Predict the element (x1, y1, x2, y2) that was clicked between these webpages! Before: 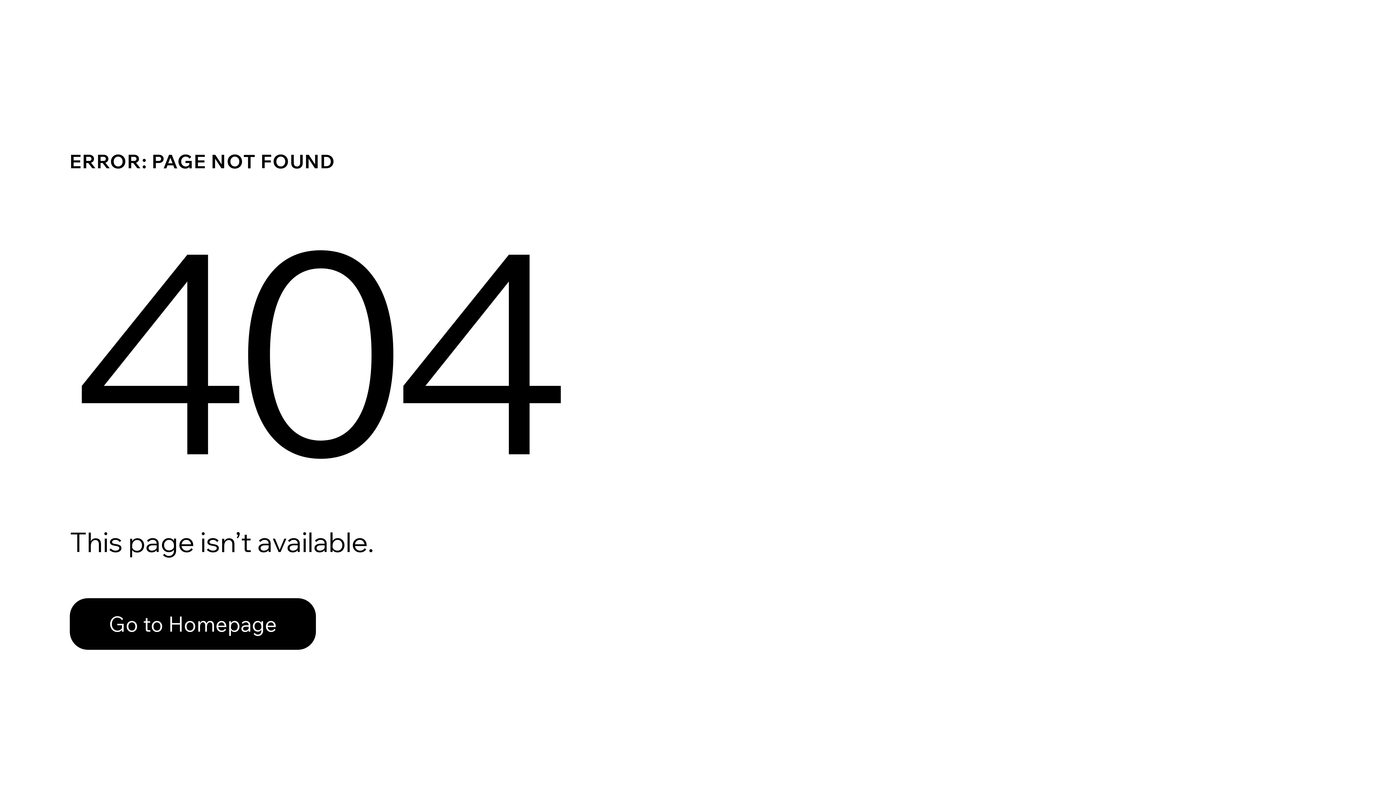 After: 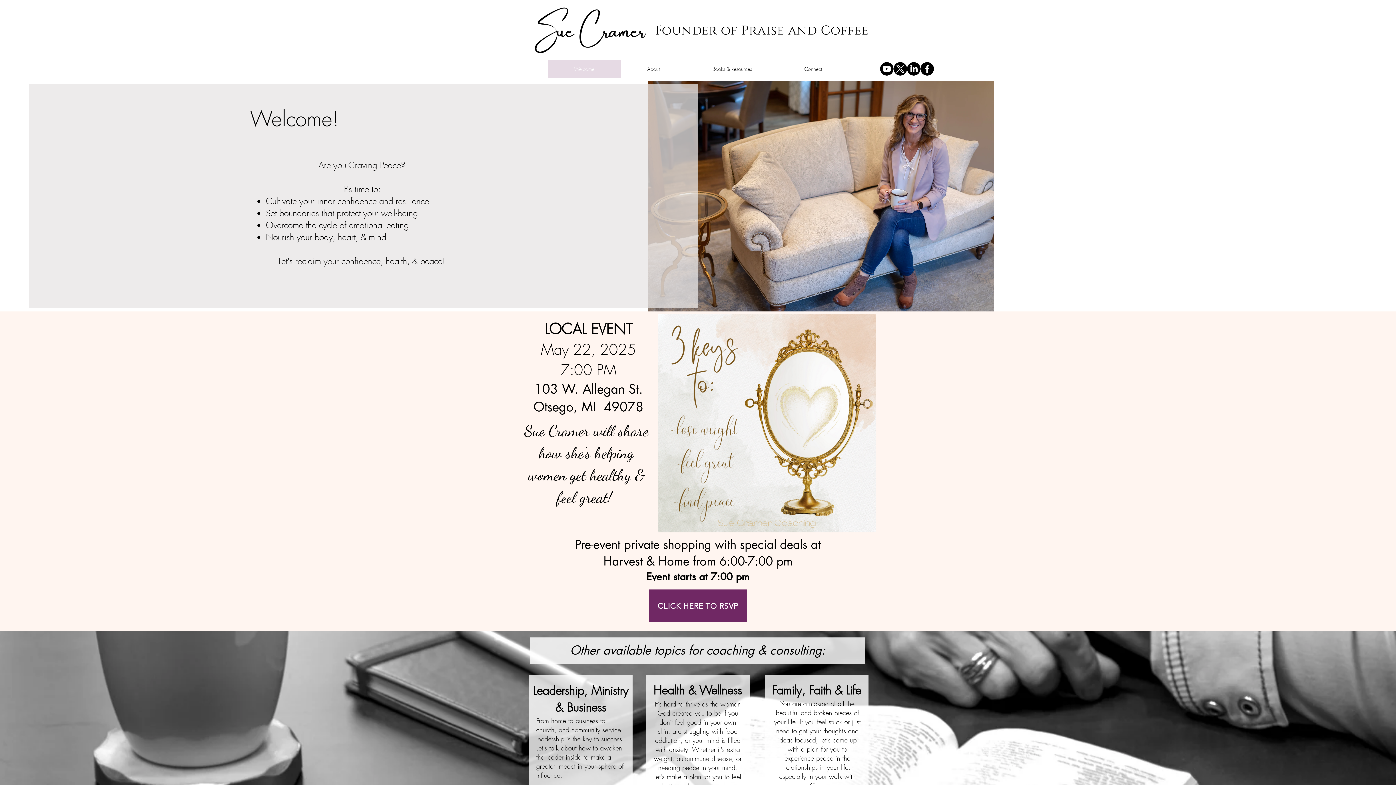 Action: label: Go to Homepage bbox: (69, 598, 316, 650)